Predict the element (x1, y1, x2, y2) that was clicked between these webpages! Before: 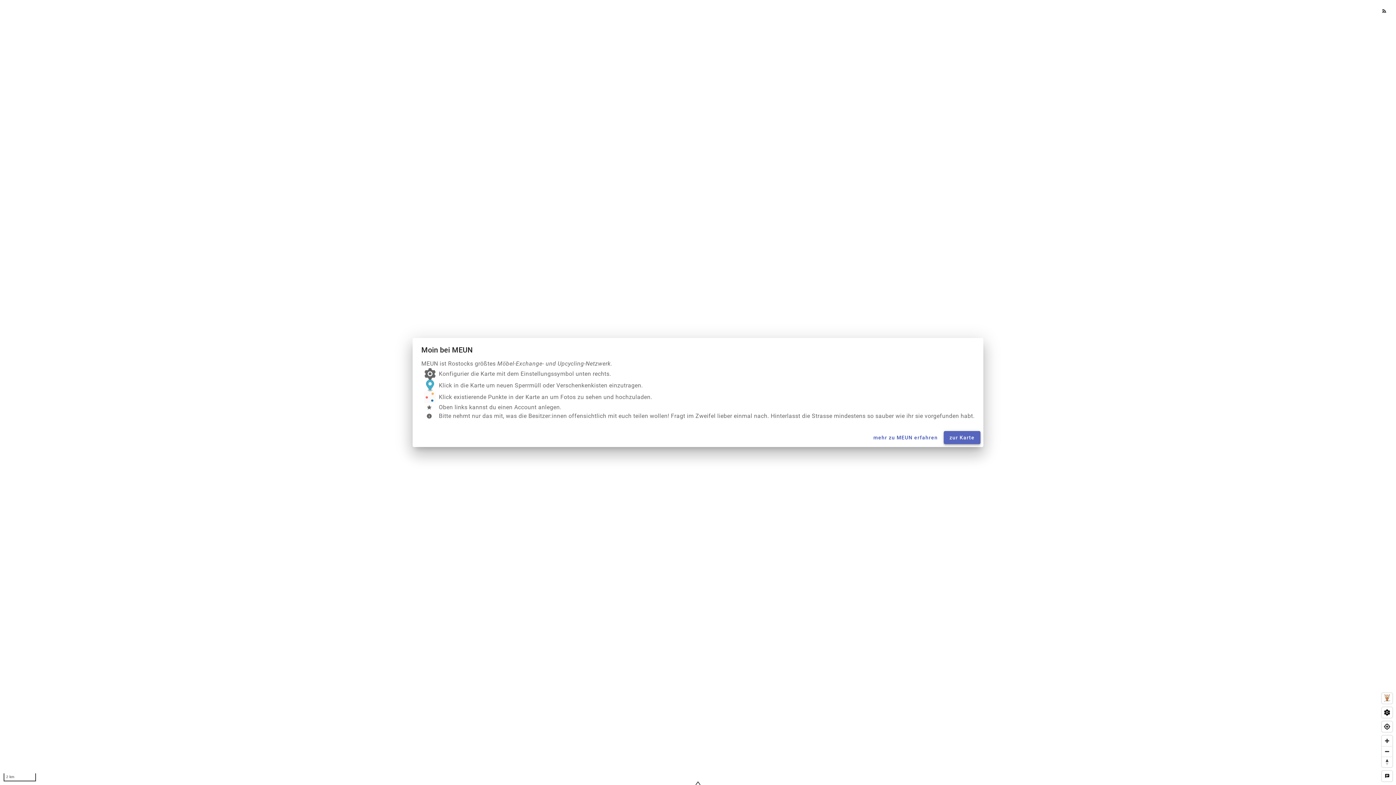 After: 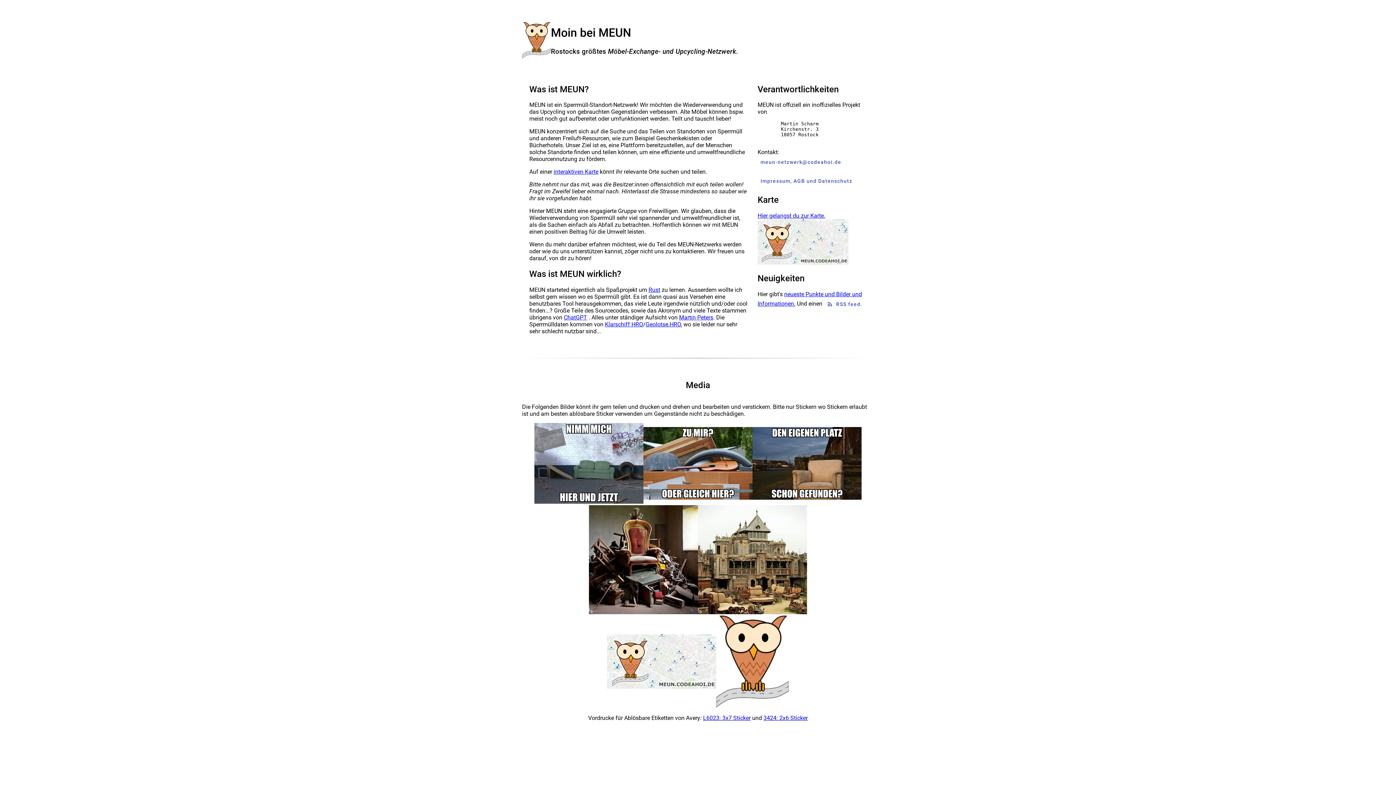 Action: bbox: (870, 431, 941, 444) label: mehr zu MEUN erfahren